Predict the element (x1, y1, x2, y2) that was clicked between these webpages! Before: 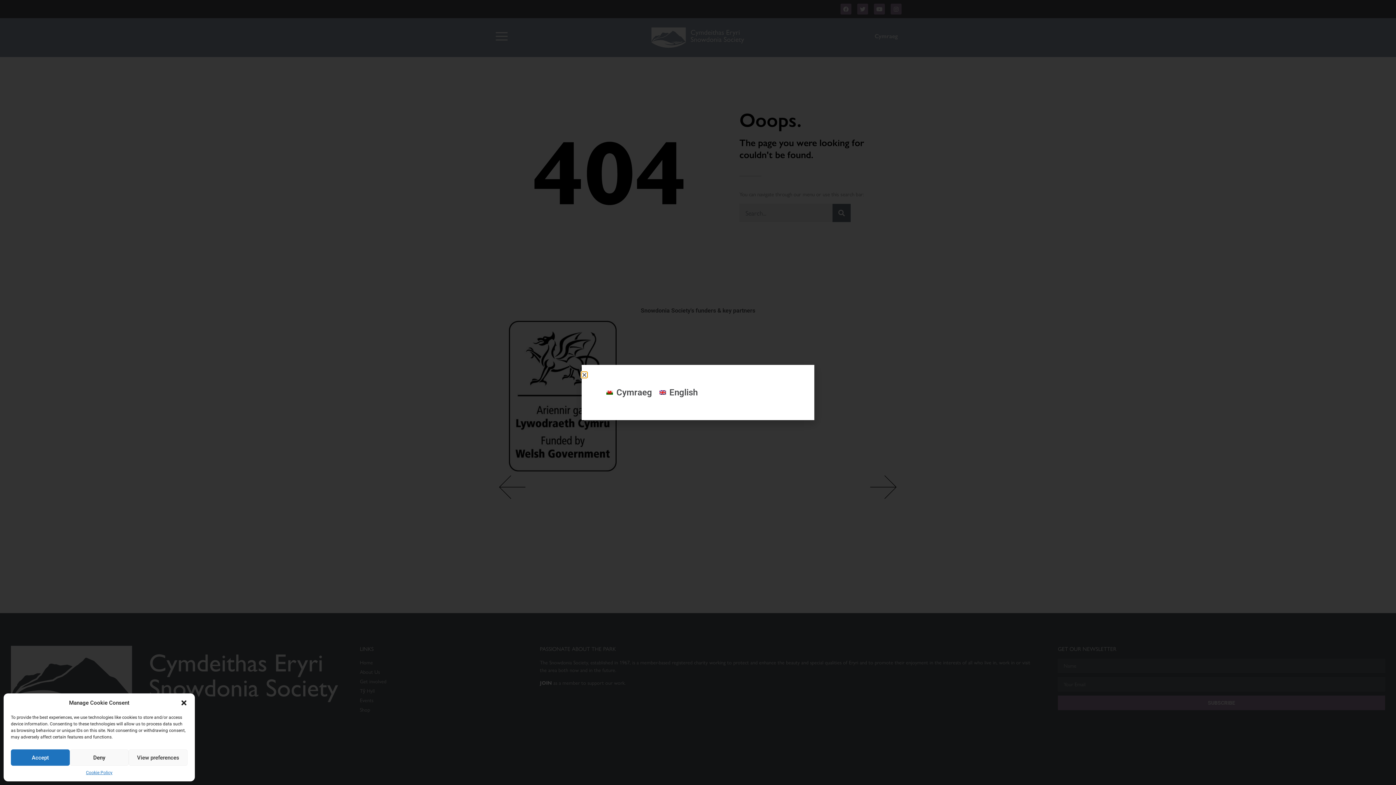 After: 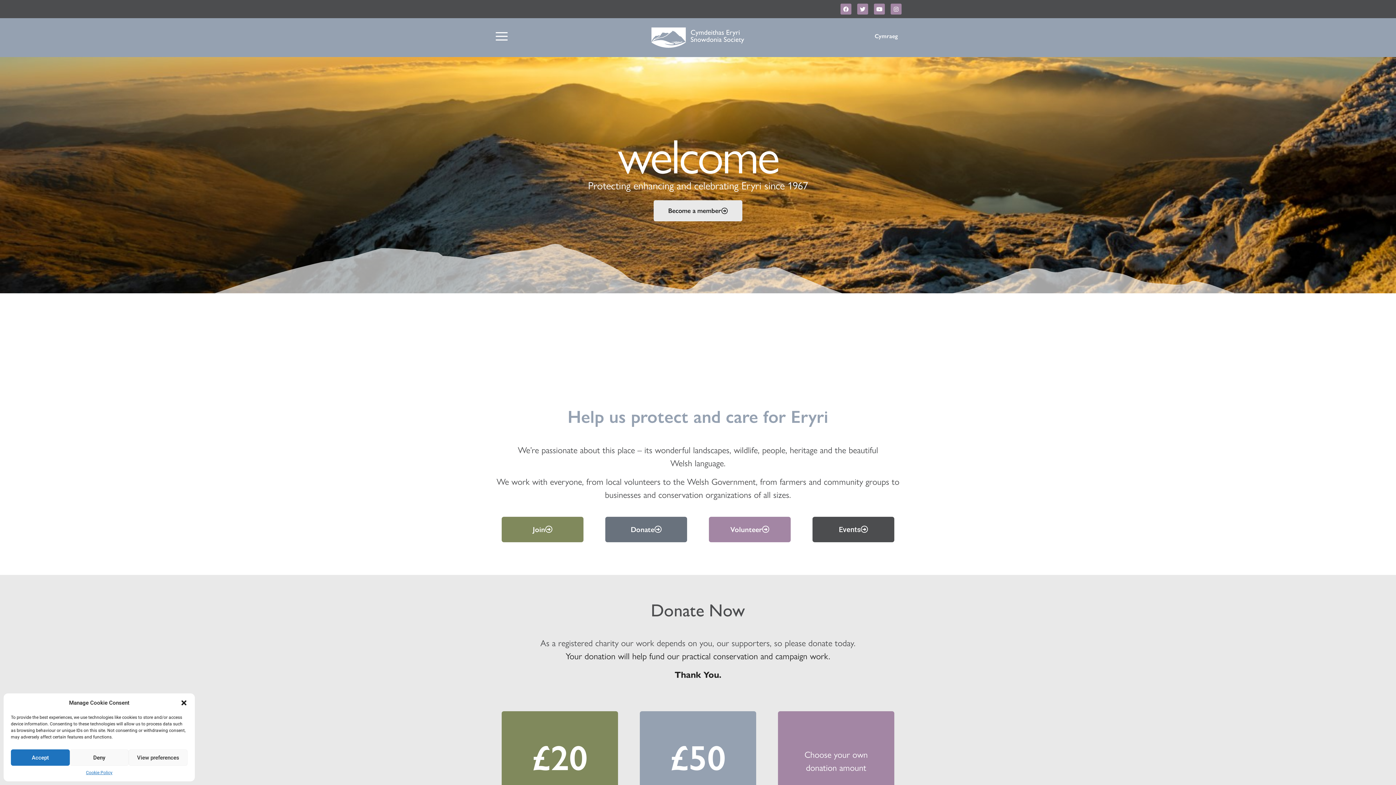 Action: bbox: (655, 386, 701, 399) label: English